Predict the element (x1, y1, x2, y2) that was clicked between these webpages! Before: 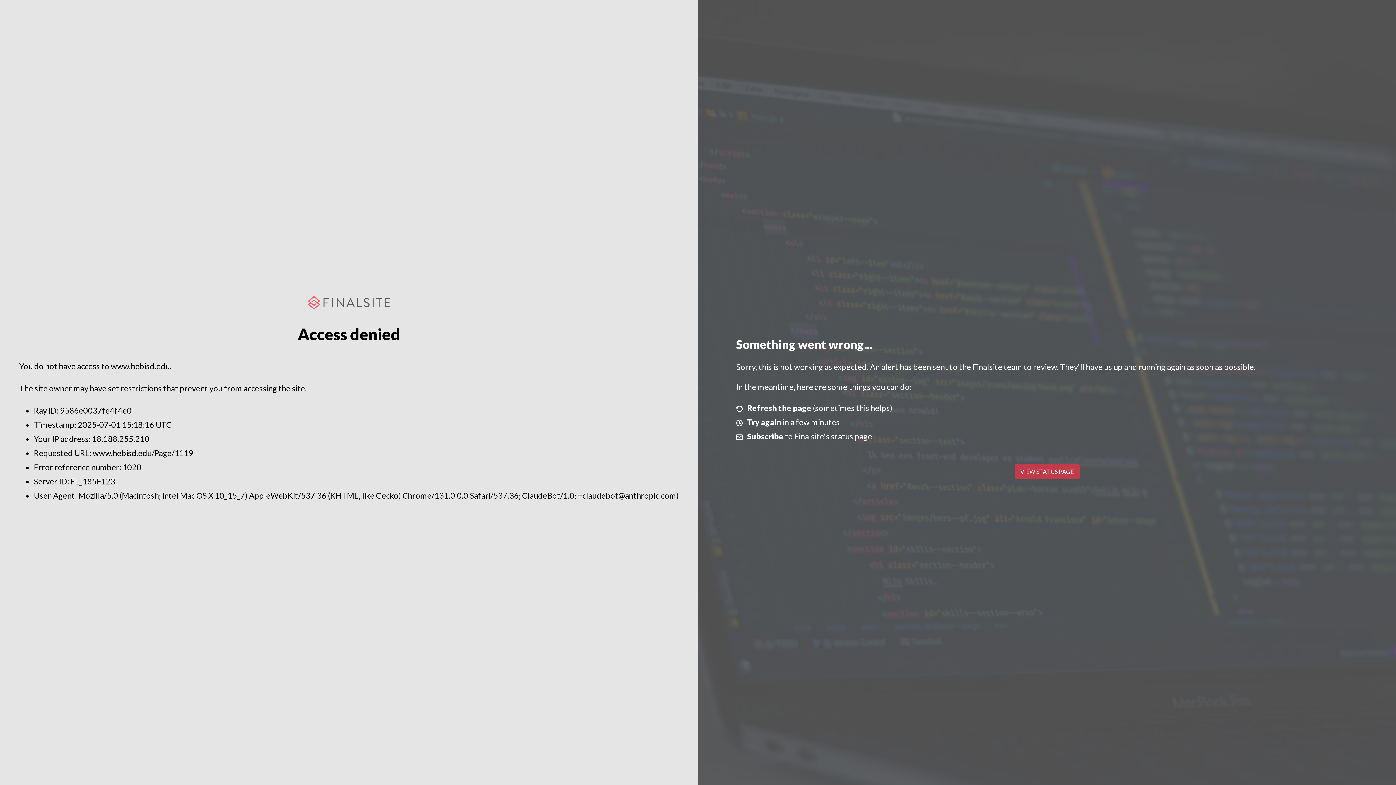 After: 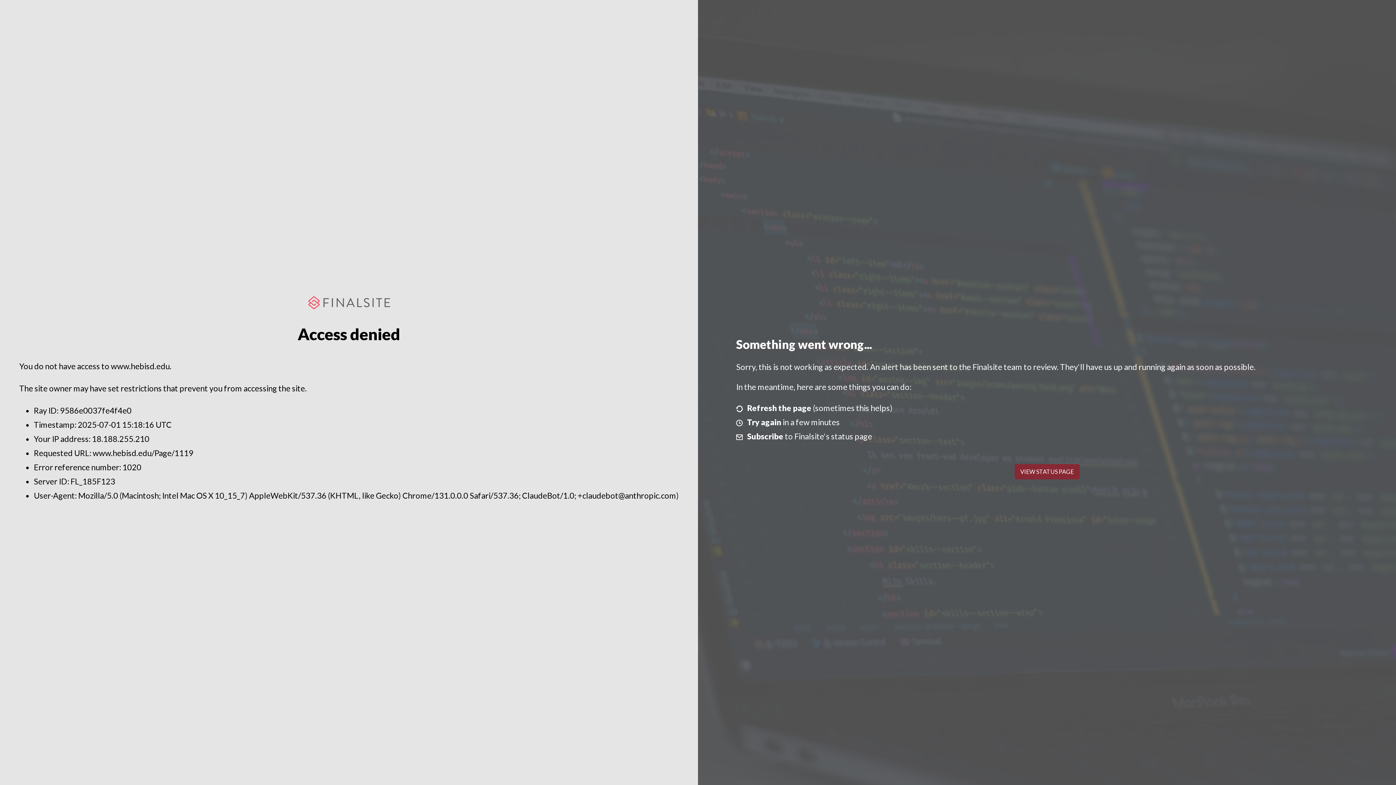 Action: bbox: (1014, 464, 1079, 479) label: VIEW STATUS PAGE